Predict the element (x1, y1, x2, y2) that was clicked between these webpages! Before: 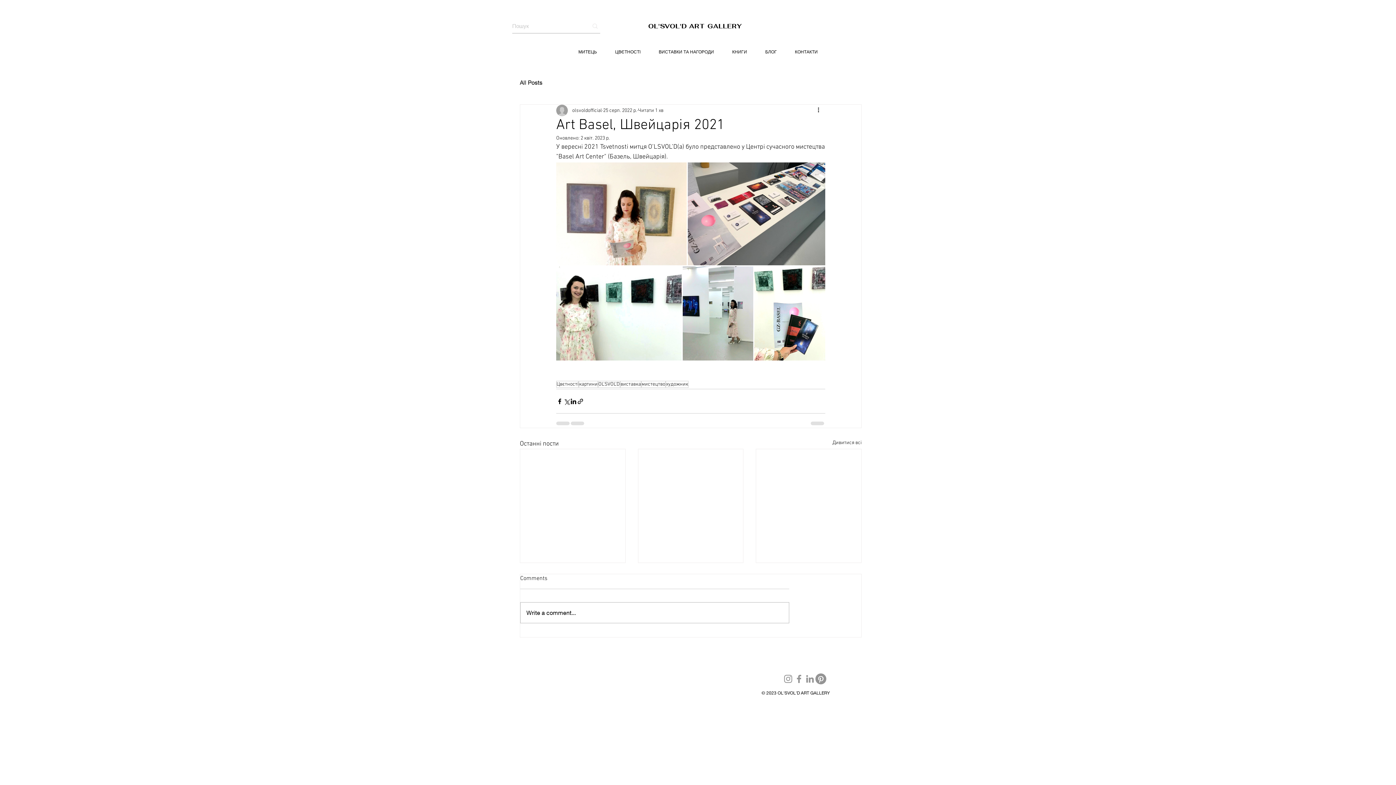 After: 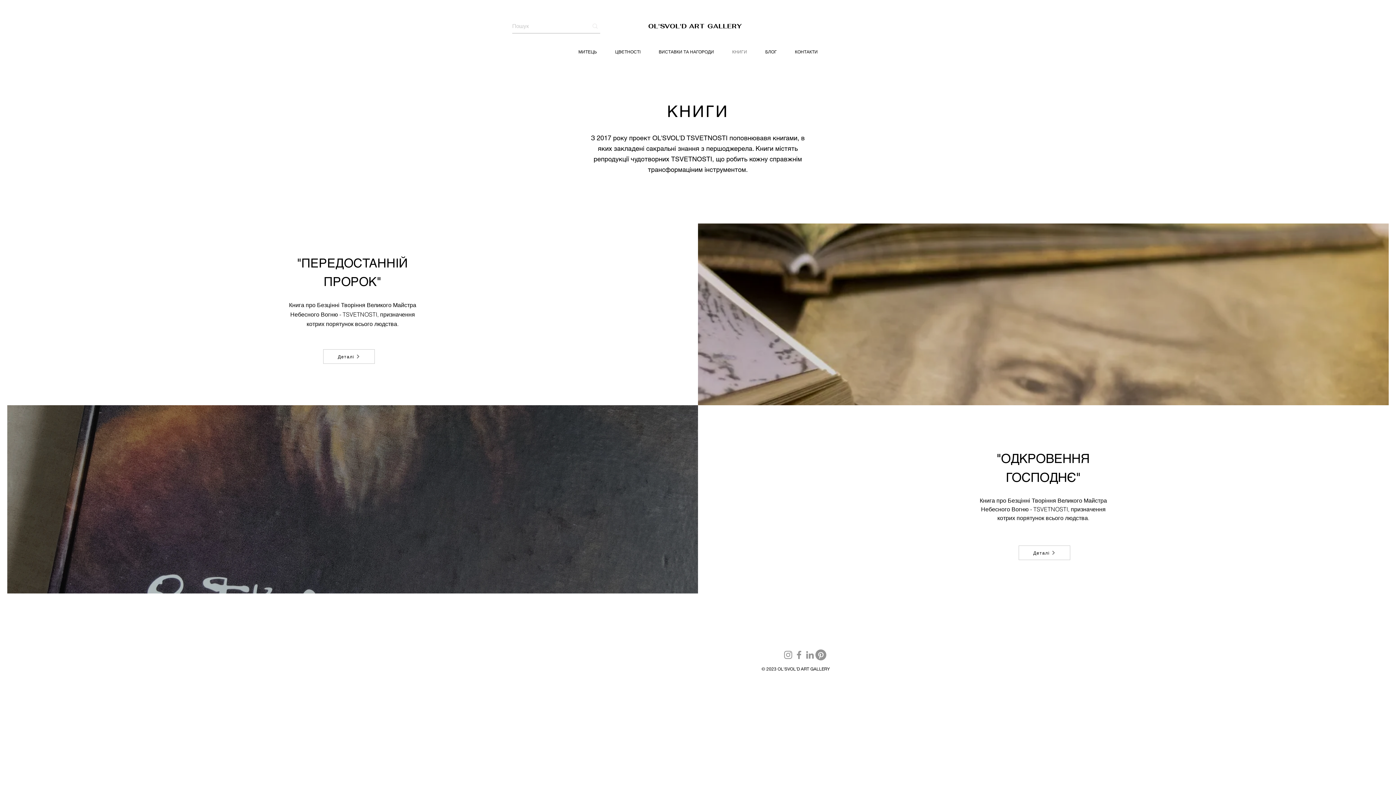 Action: bbox: (723, 42, 756, 61) label: КНИГИ